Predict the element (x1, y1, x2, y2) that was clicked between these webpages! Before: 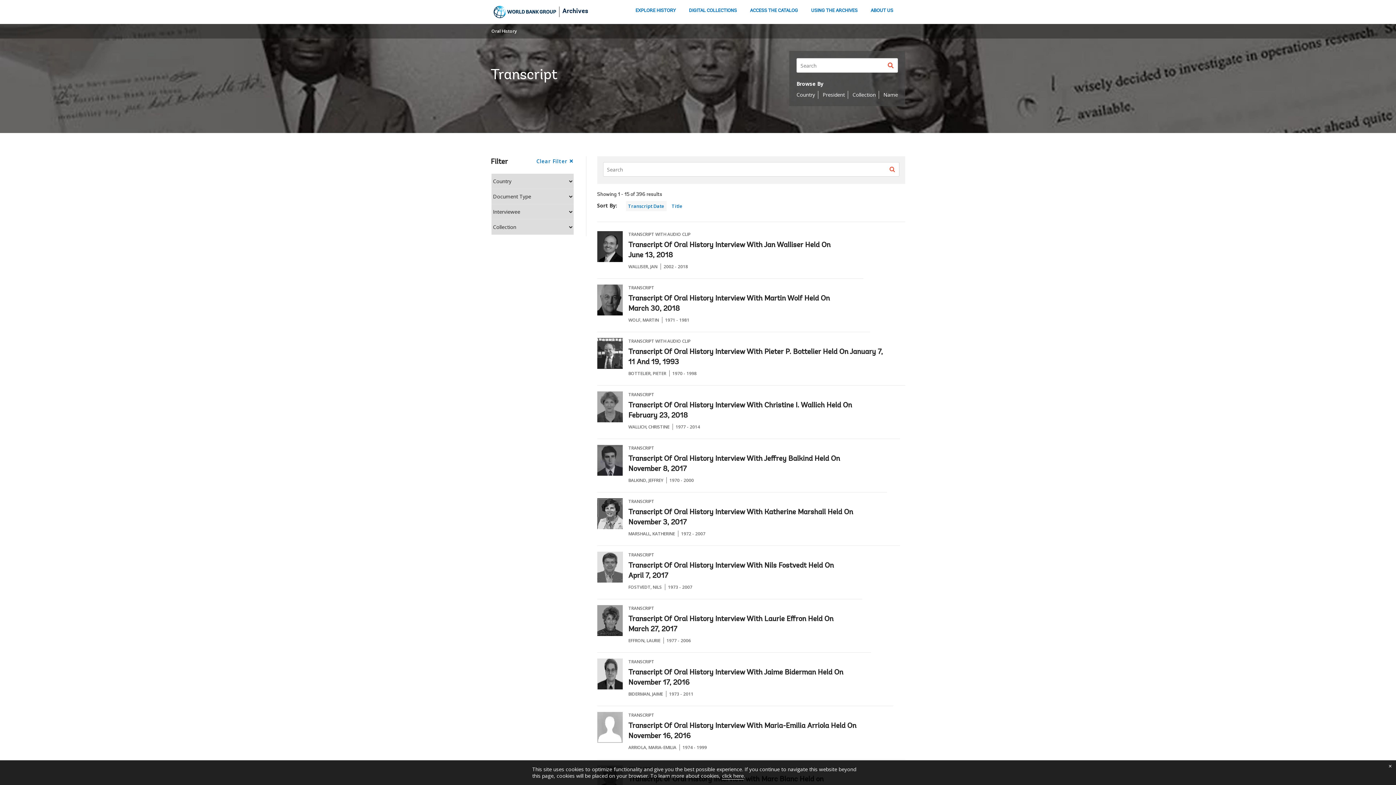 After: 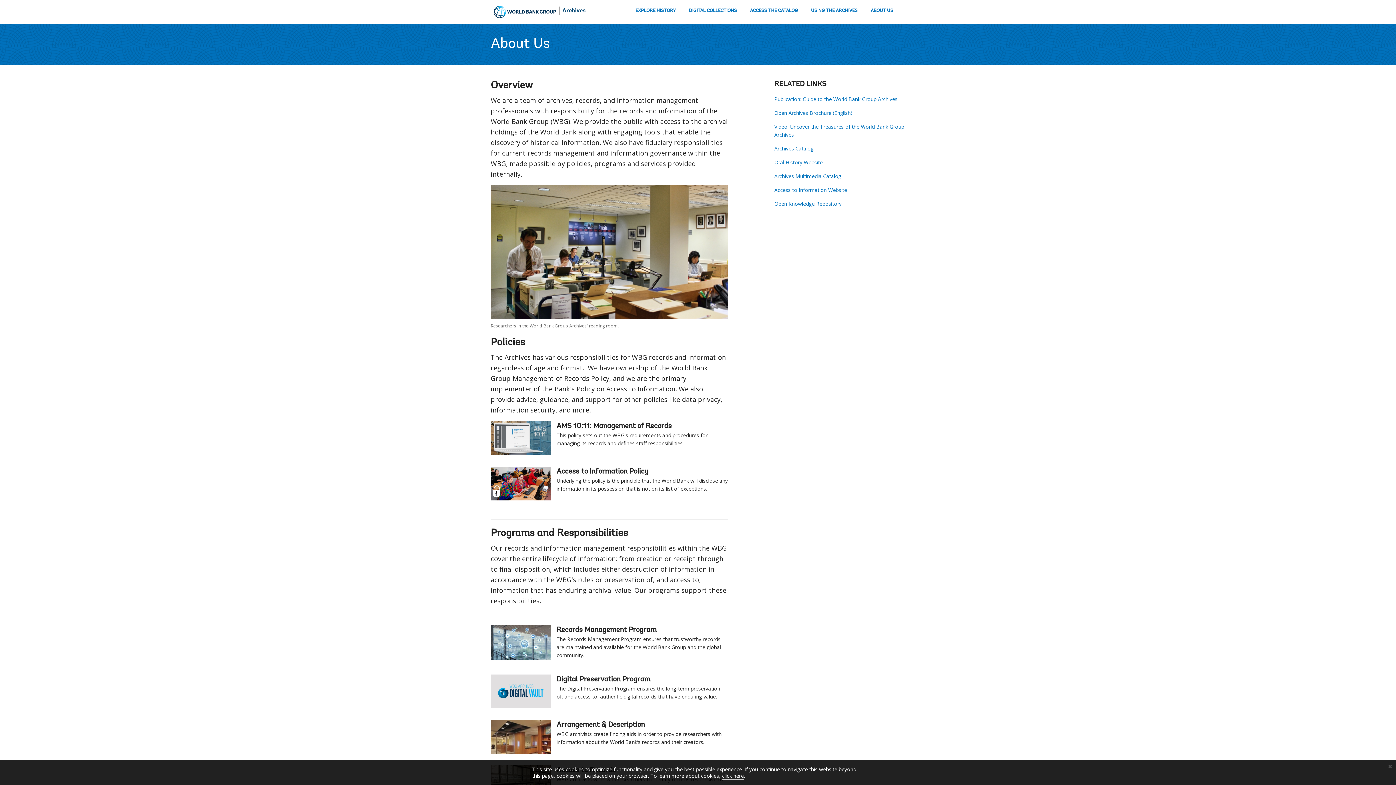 Action: bbox: (870, 6, 894, 15) label: ABOUT US